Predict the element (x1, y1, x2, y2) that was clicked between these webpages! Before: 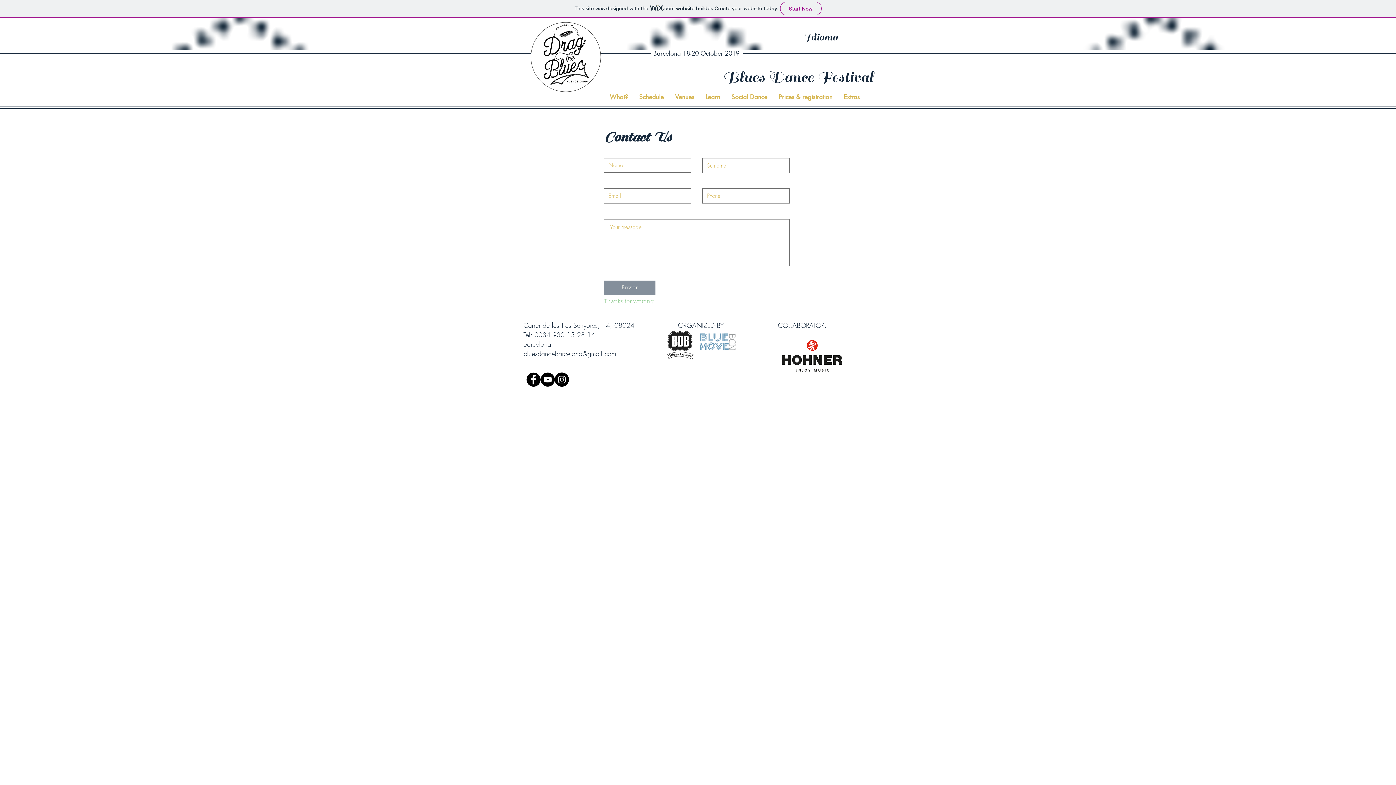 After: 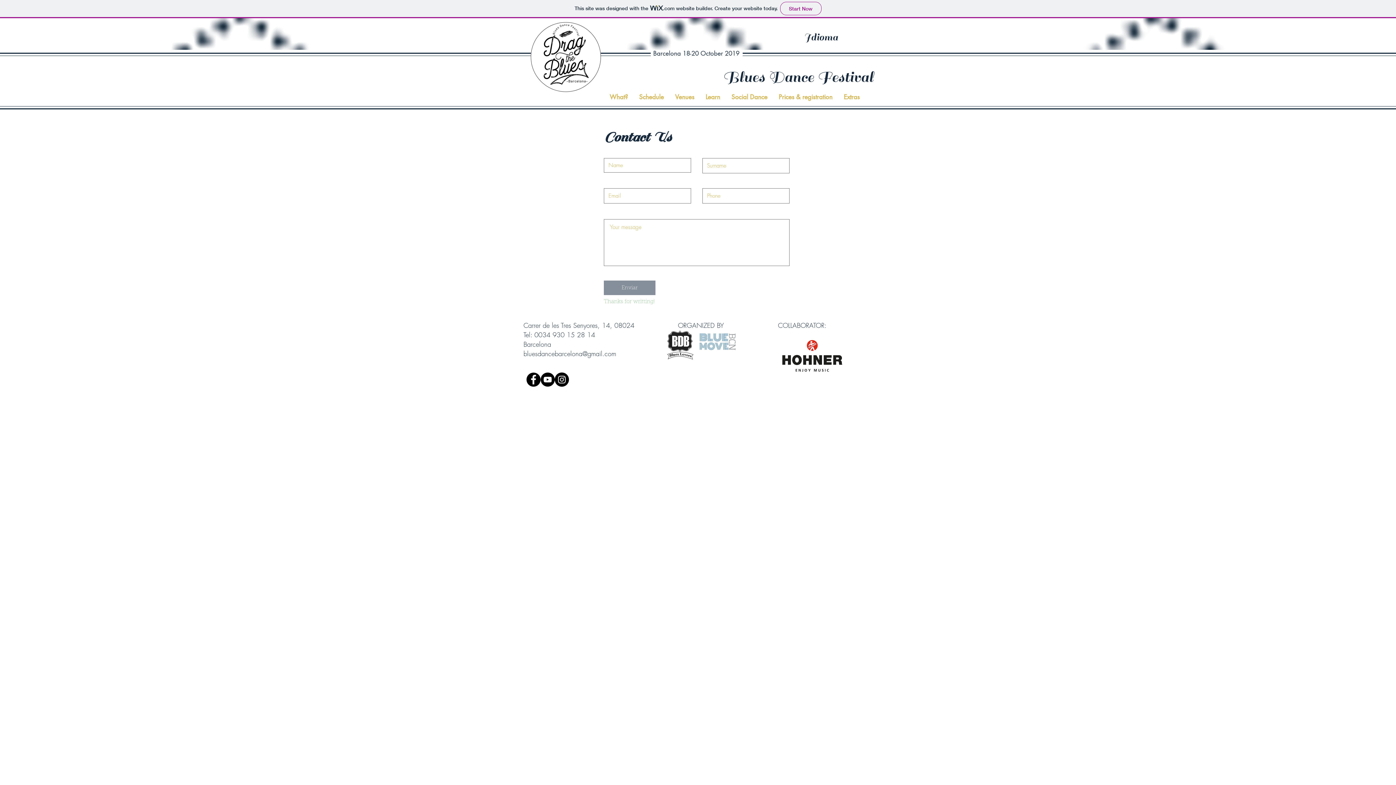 Action: bbox: (725, 89, 773, 104) label: Social Dance